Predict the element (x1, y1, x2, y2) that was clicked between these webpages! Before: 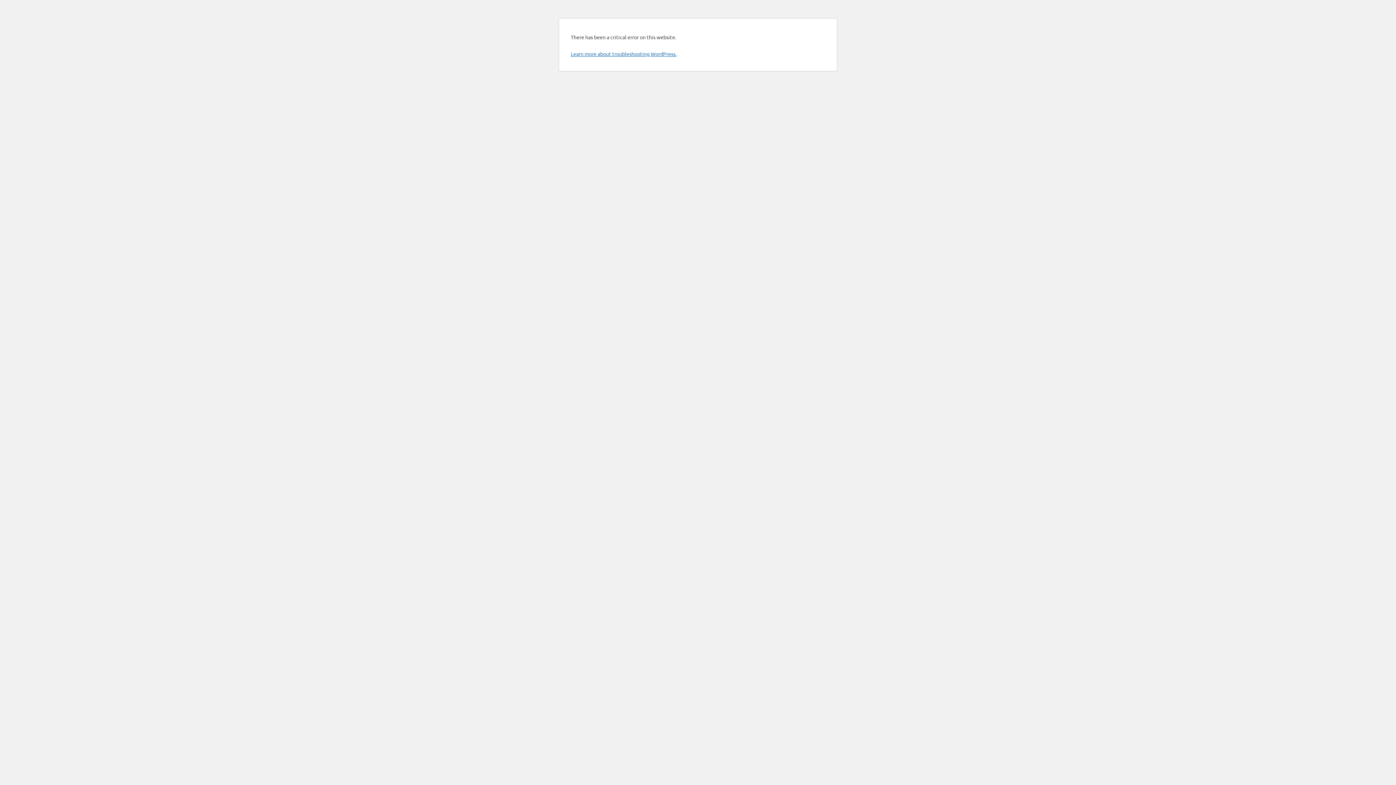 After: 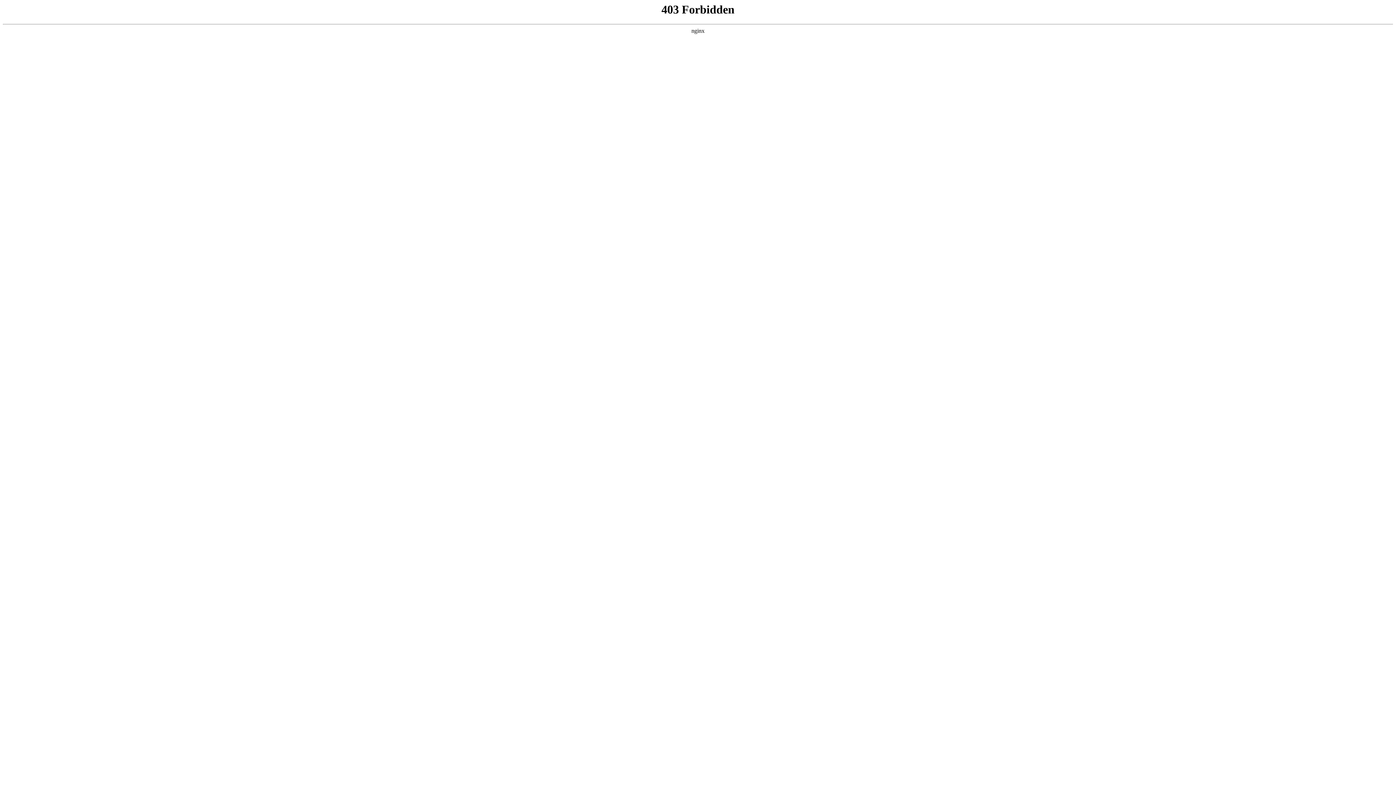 Action: label: Learn more about troubleshooting WordPress. bbox: (570, 50, 676, 57)